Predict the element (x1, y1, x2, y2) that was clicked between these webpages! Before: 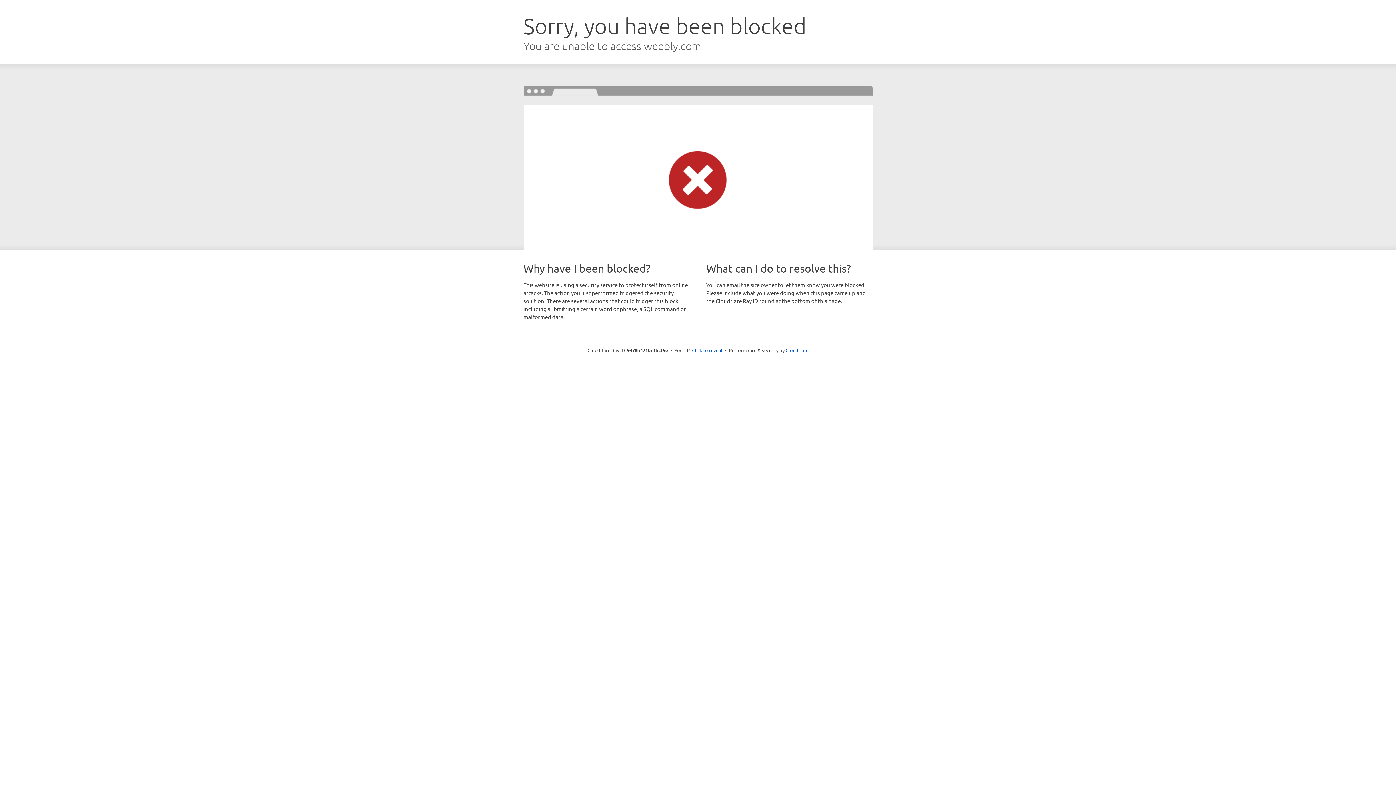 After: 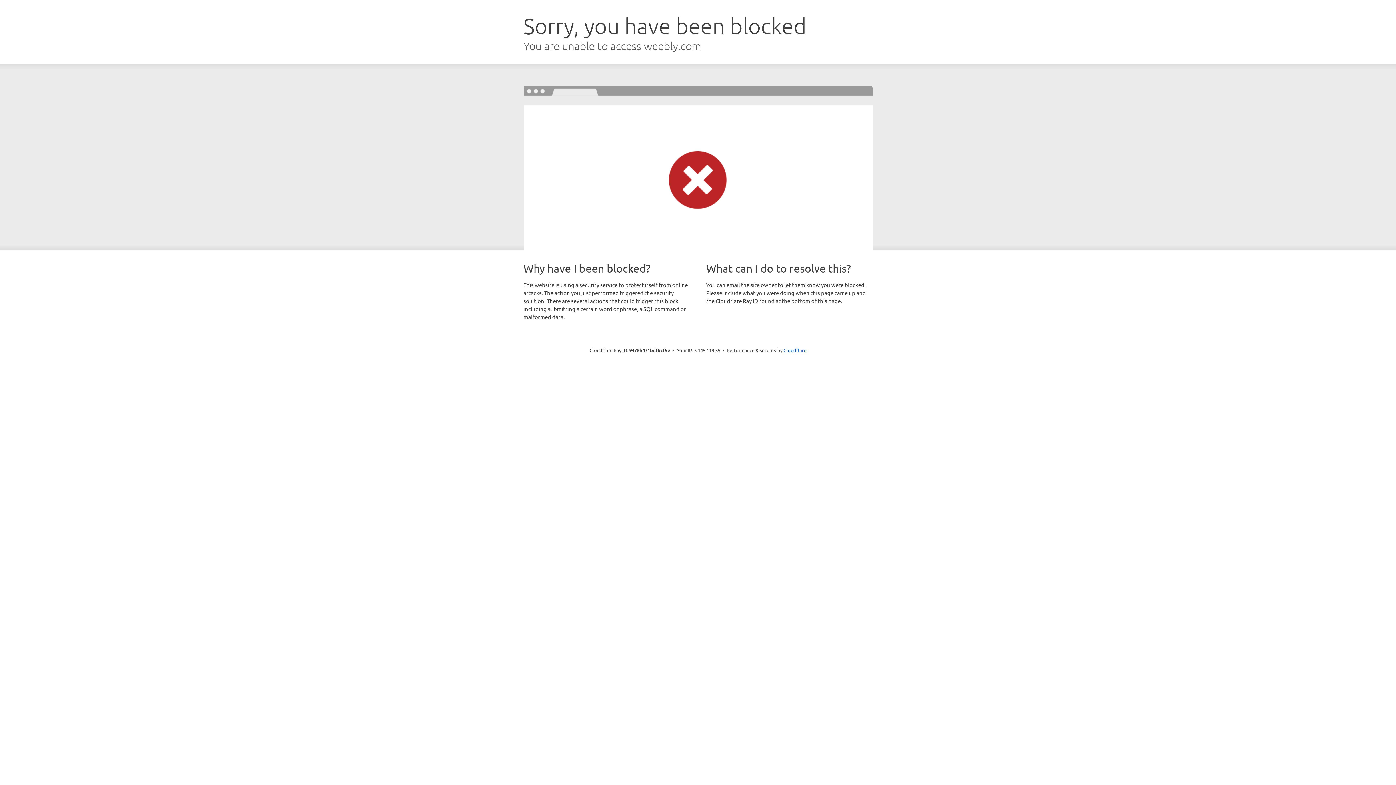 Action: bbox: (692, 346, 722, 353) label: Click to reveal